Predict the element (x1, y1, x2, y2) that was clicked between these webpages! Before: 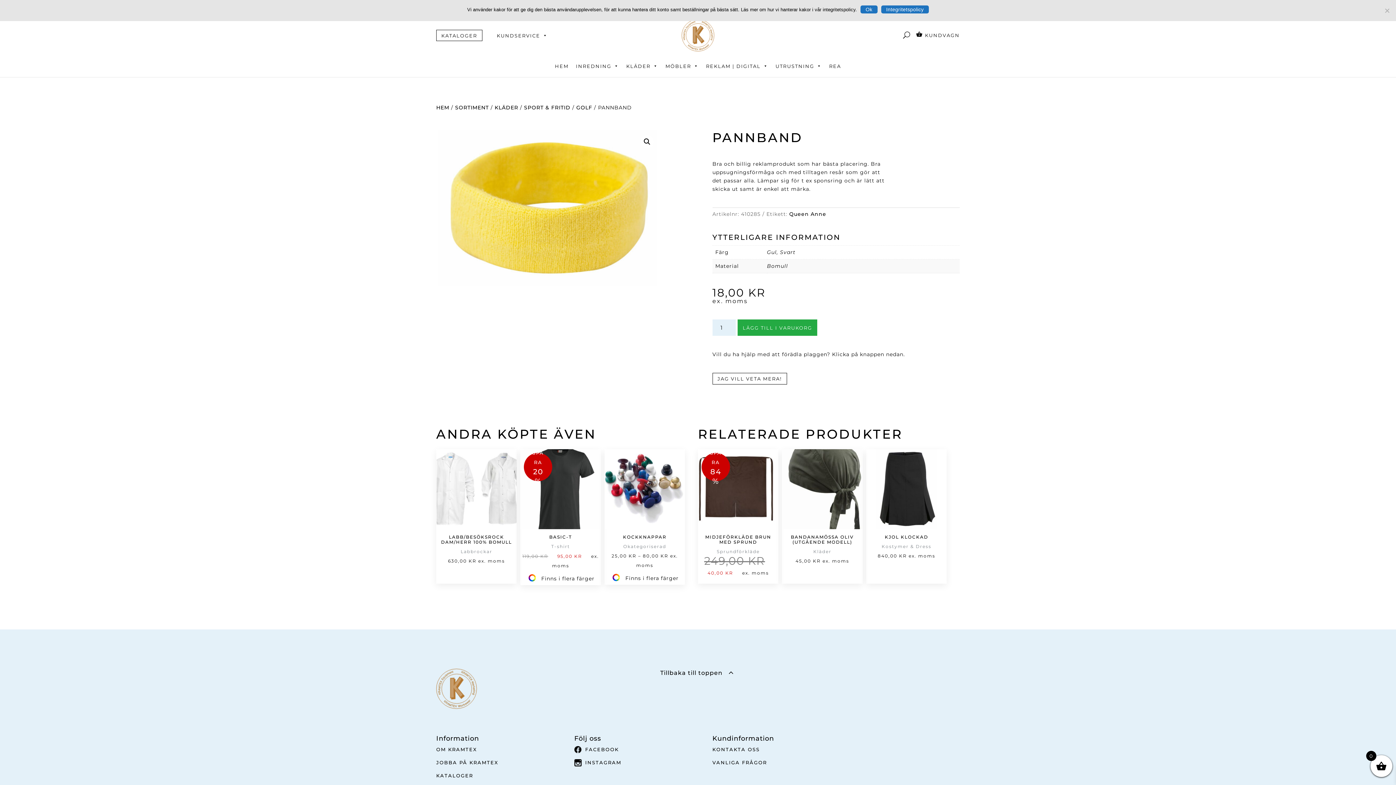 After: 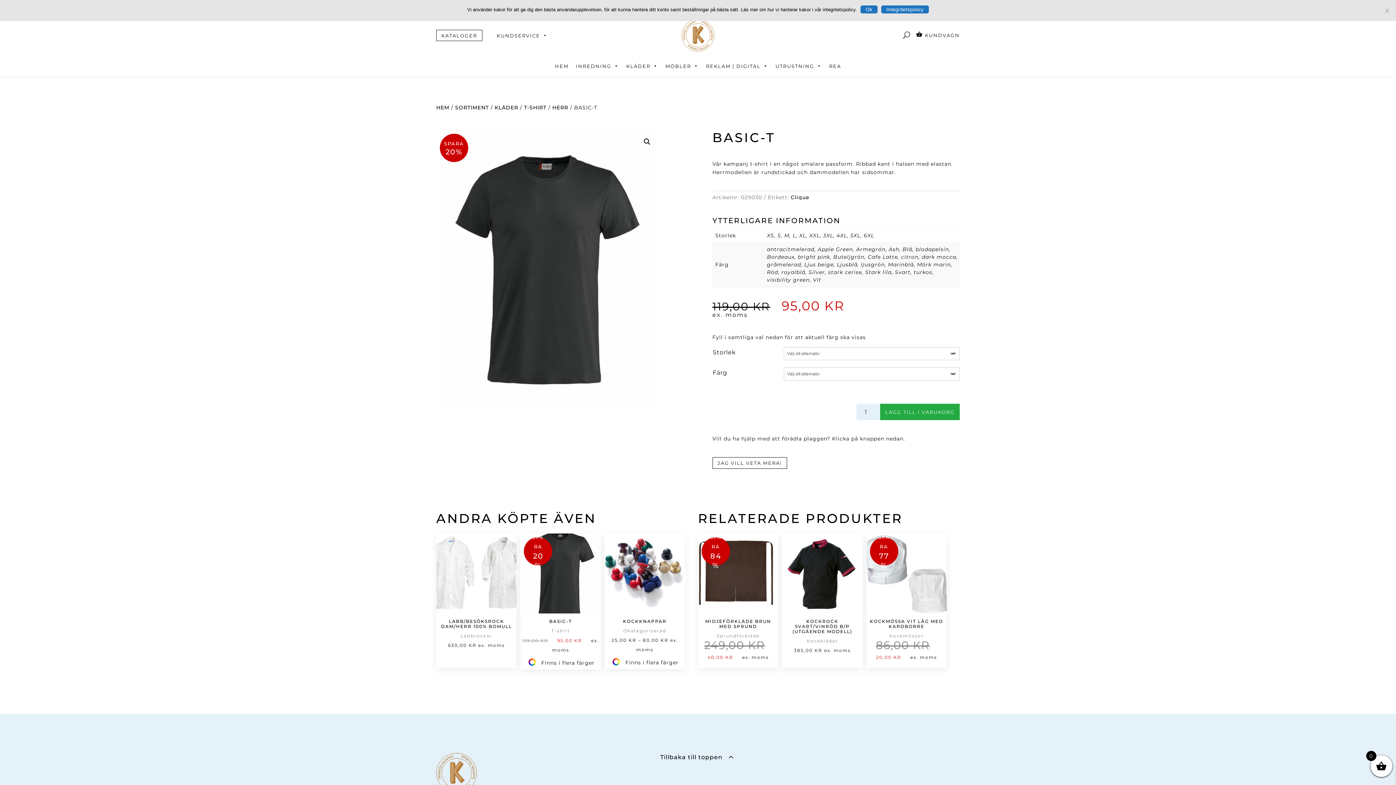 Action: bbox: (520, 449, 601, 585) label: SPARA

20%
BASIC-T

T-shirt

119,00 KR 
Det ursprungliga priset var: 119,00 kr.
95,00 KR
Det nuvarande priset är: 95,00 kr.
 ex. moms

 Finns i flera färger